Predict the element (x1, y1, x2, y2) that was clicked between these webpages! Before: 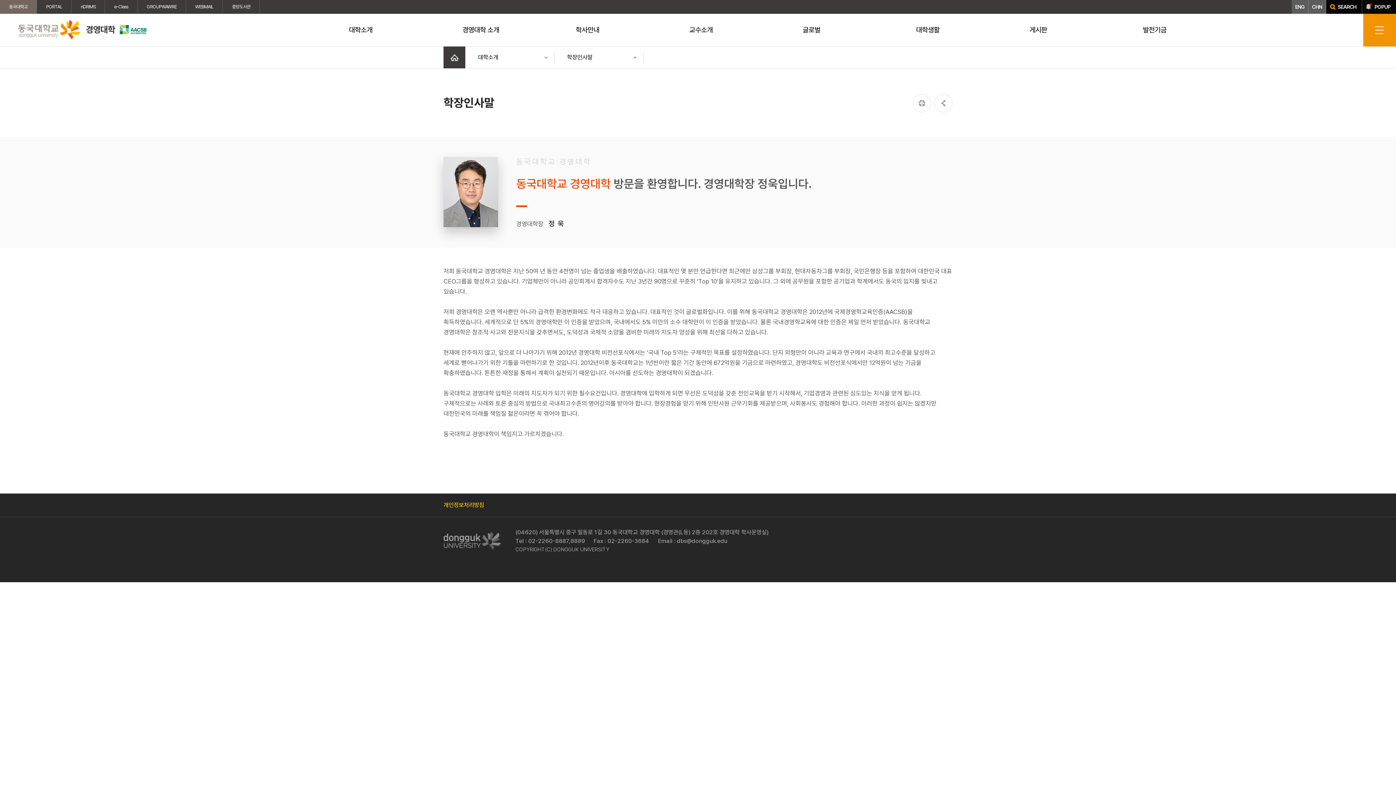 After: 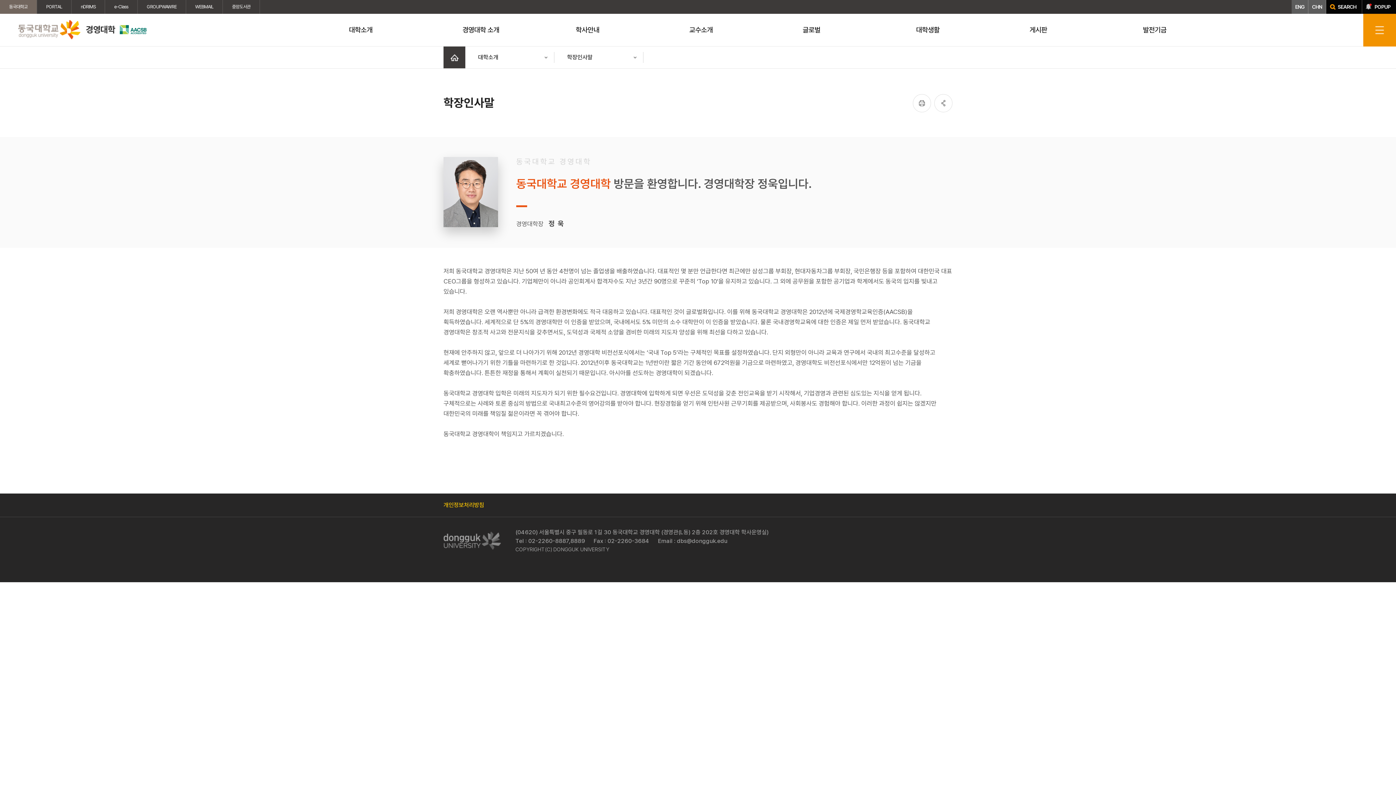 Action: label: WEBMAIL bbox: (186, 0, 222, 13)